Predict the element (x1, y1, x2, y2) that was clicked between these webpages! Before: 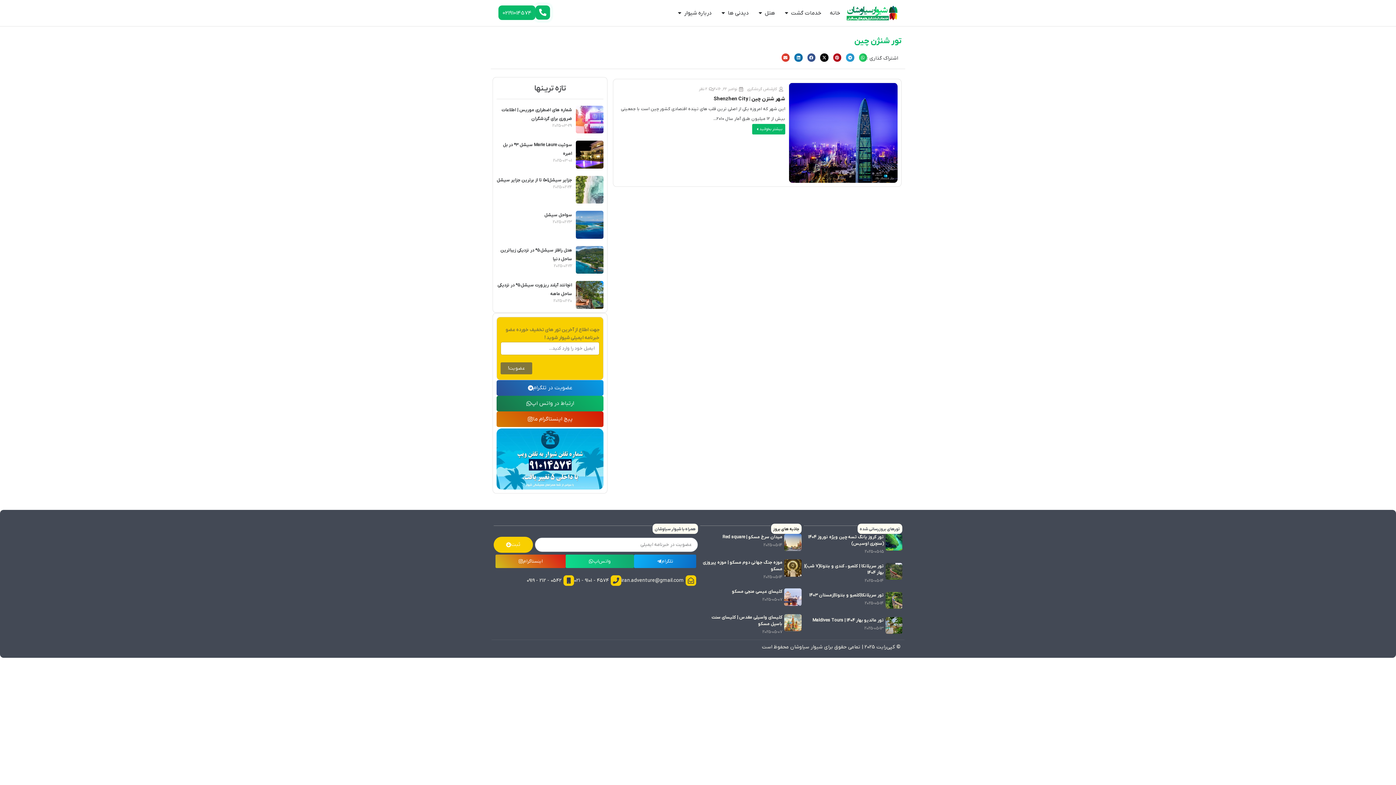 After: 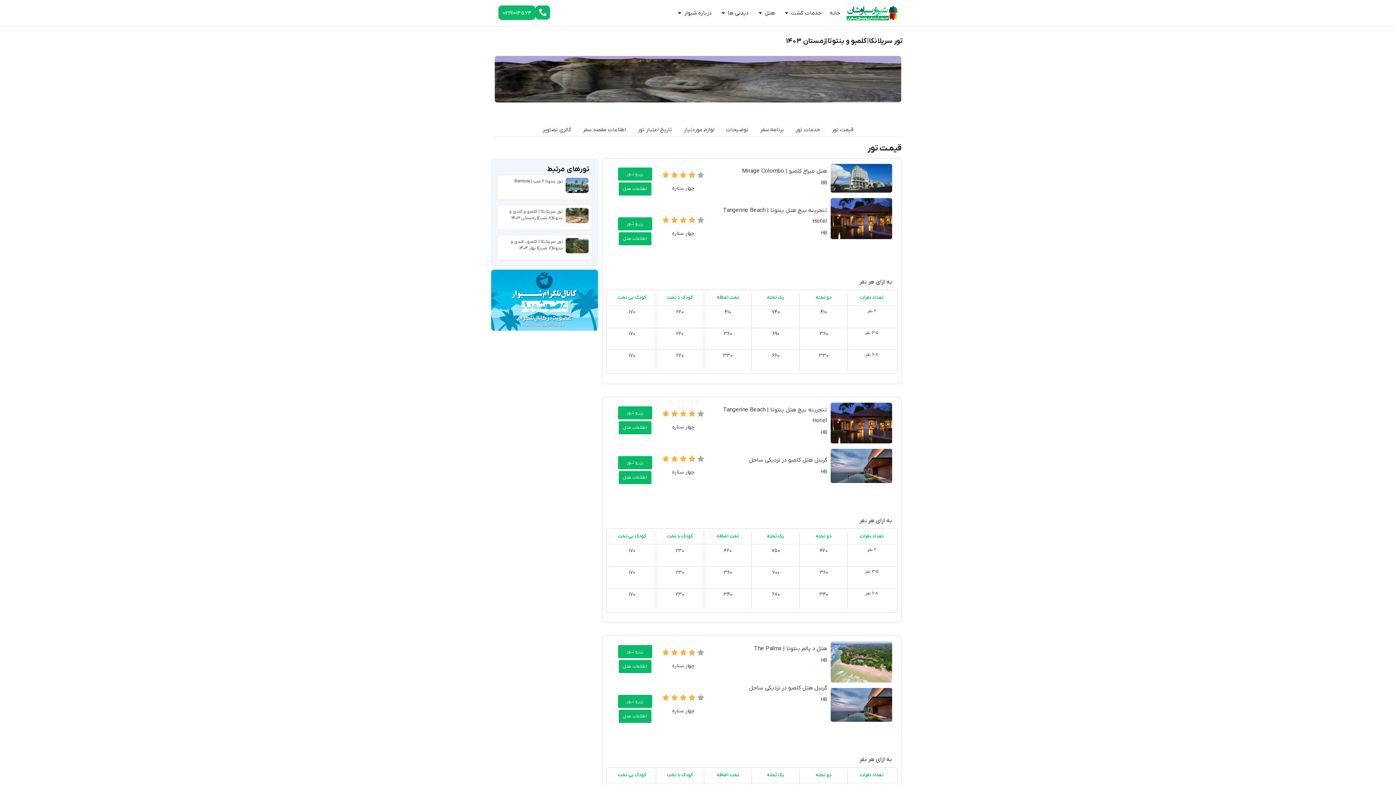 Action: label: تور سریلانکا|کلمبو و بنتوتا|زمستان ۱۴۰۳ bbox: (809, 592, 883, 598)